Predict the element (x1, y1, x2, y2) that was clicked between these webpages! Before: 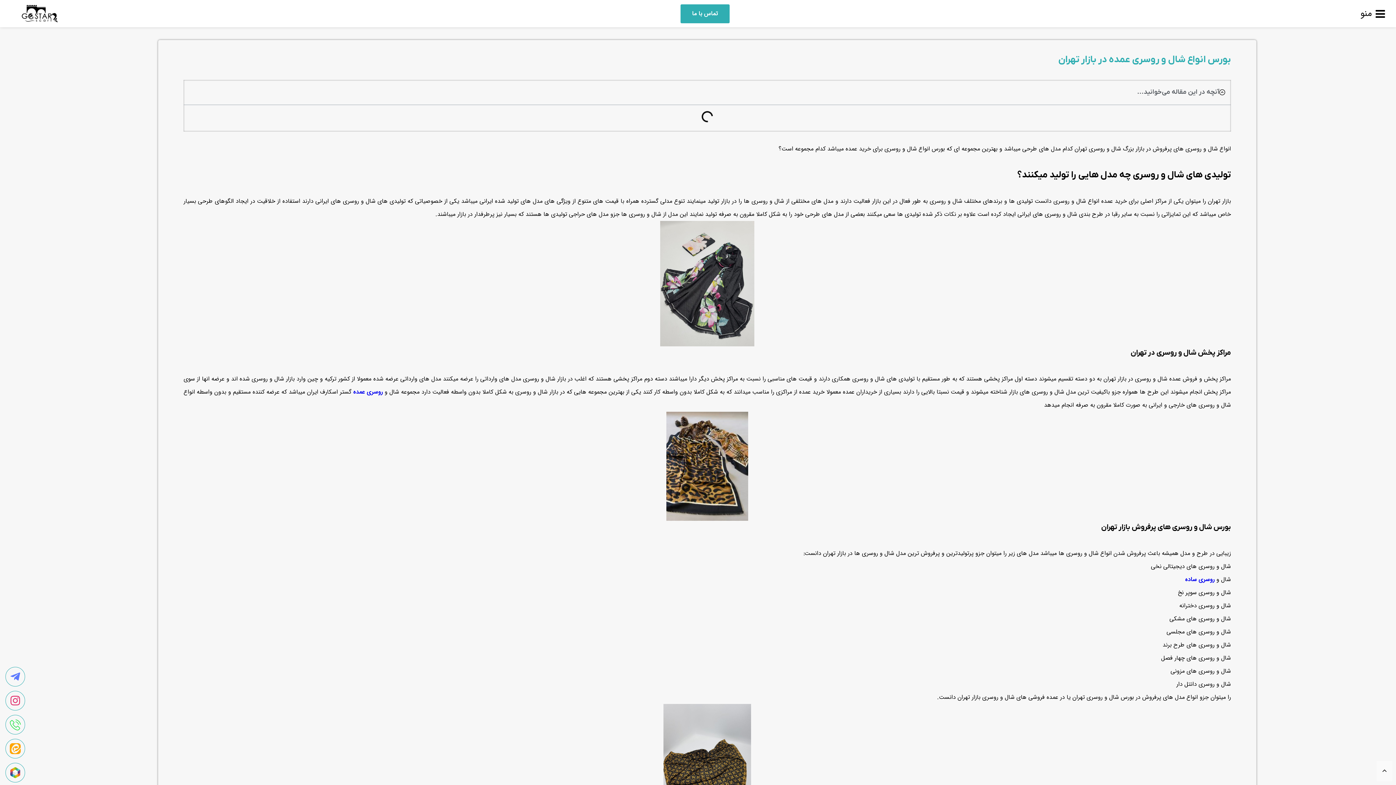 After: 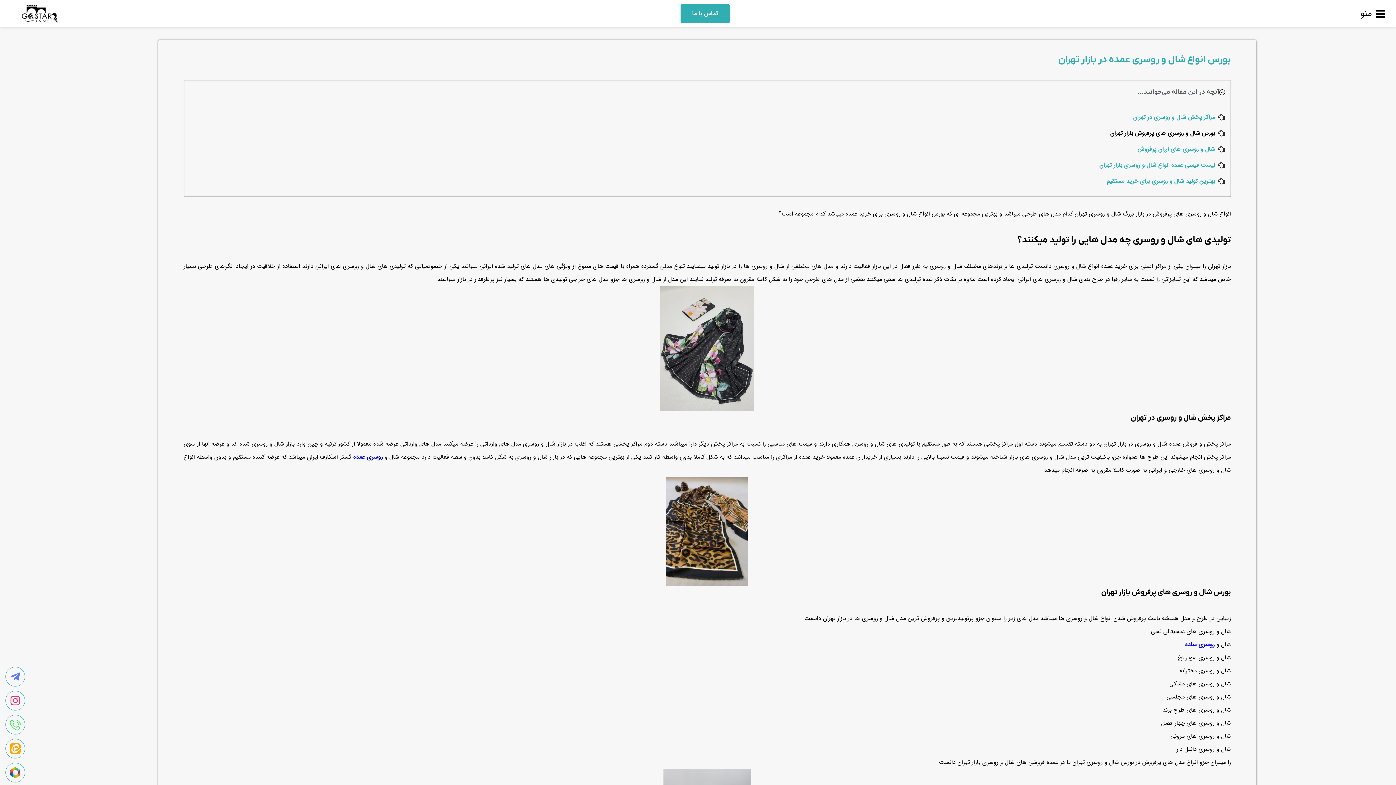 Action: bbox: (1377, 761, 1392, 781)